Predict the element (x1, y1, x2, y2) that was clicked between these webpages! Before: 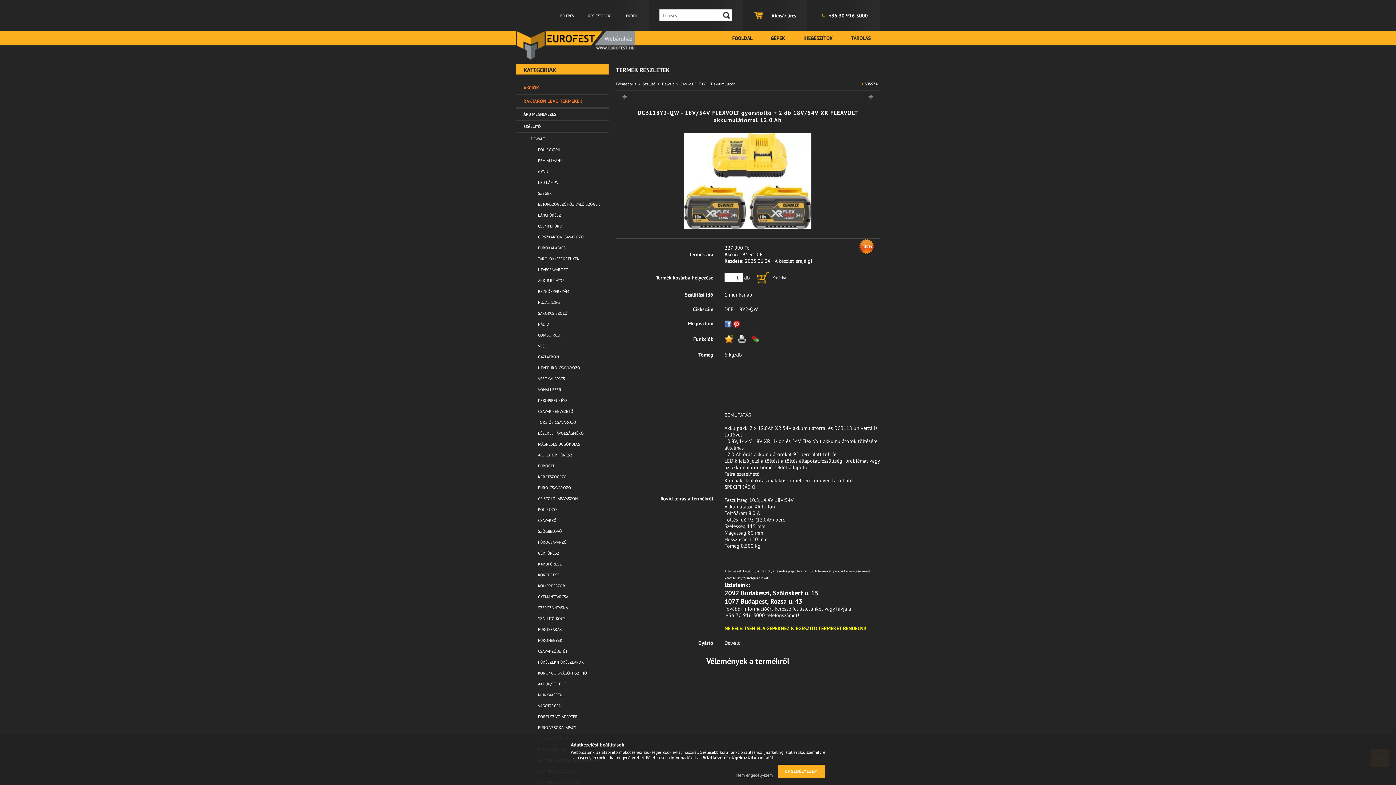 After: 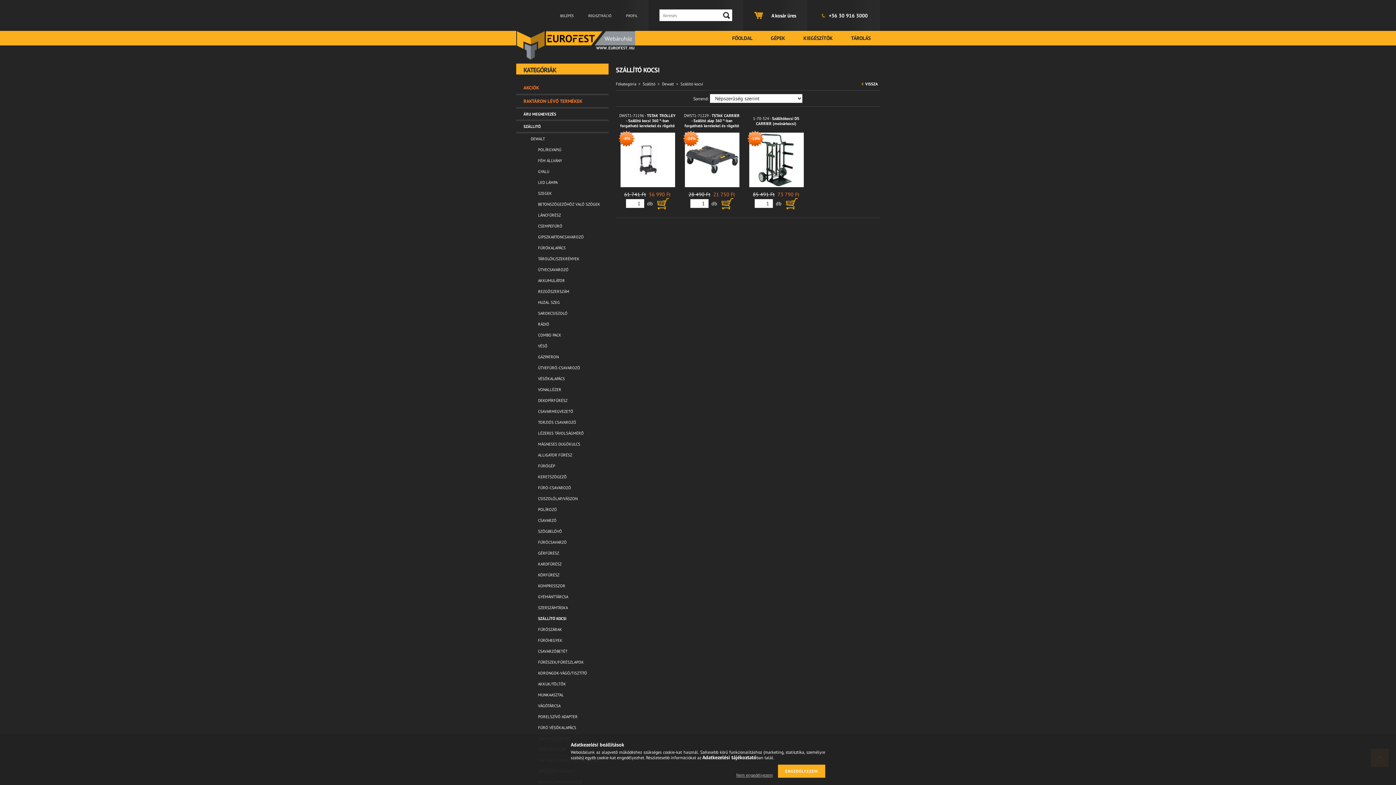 Action: label: SZÁLLÍTÓ KOCSI bbox: (516, 613, 608, 624)